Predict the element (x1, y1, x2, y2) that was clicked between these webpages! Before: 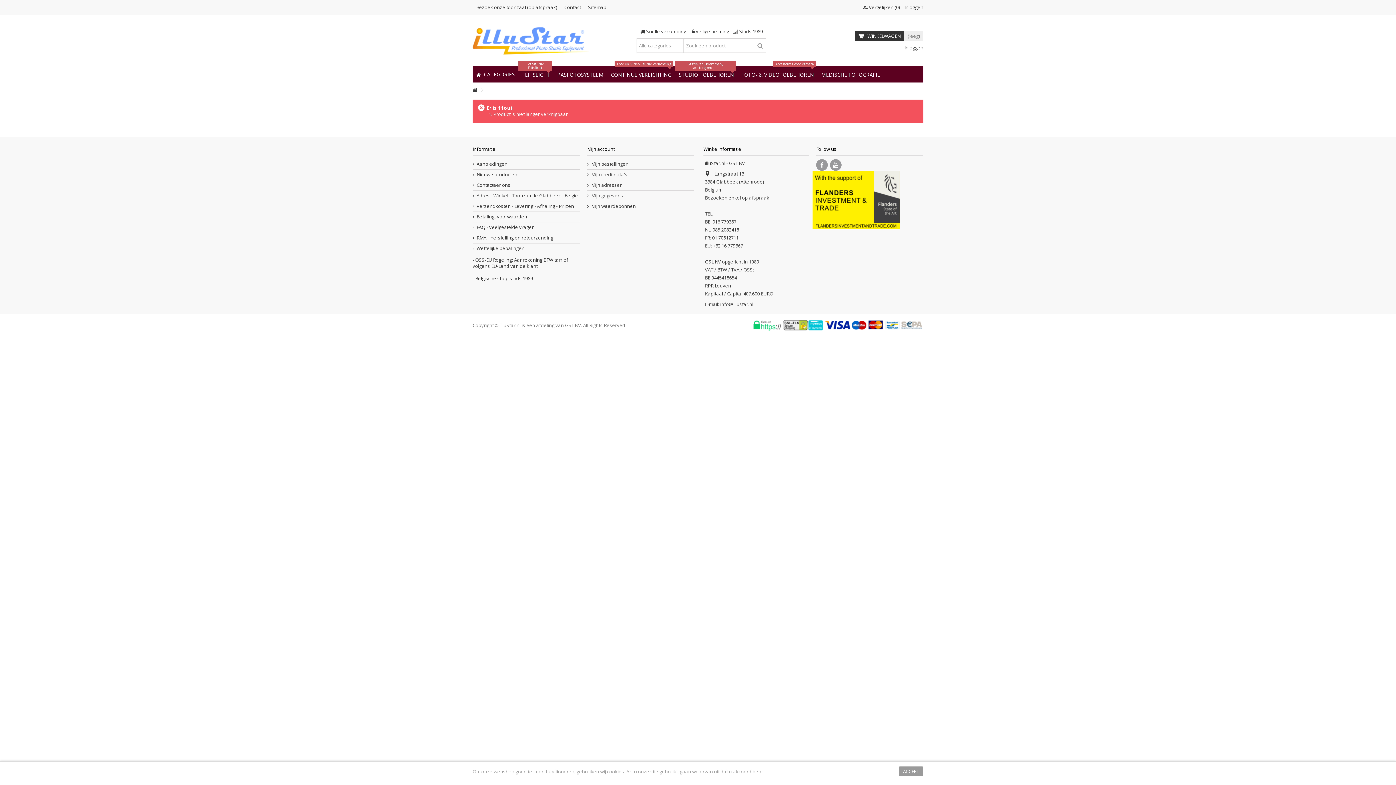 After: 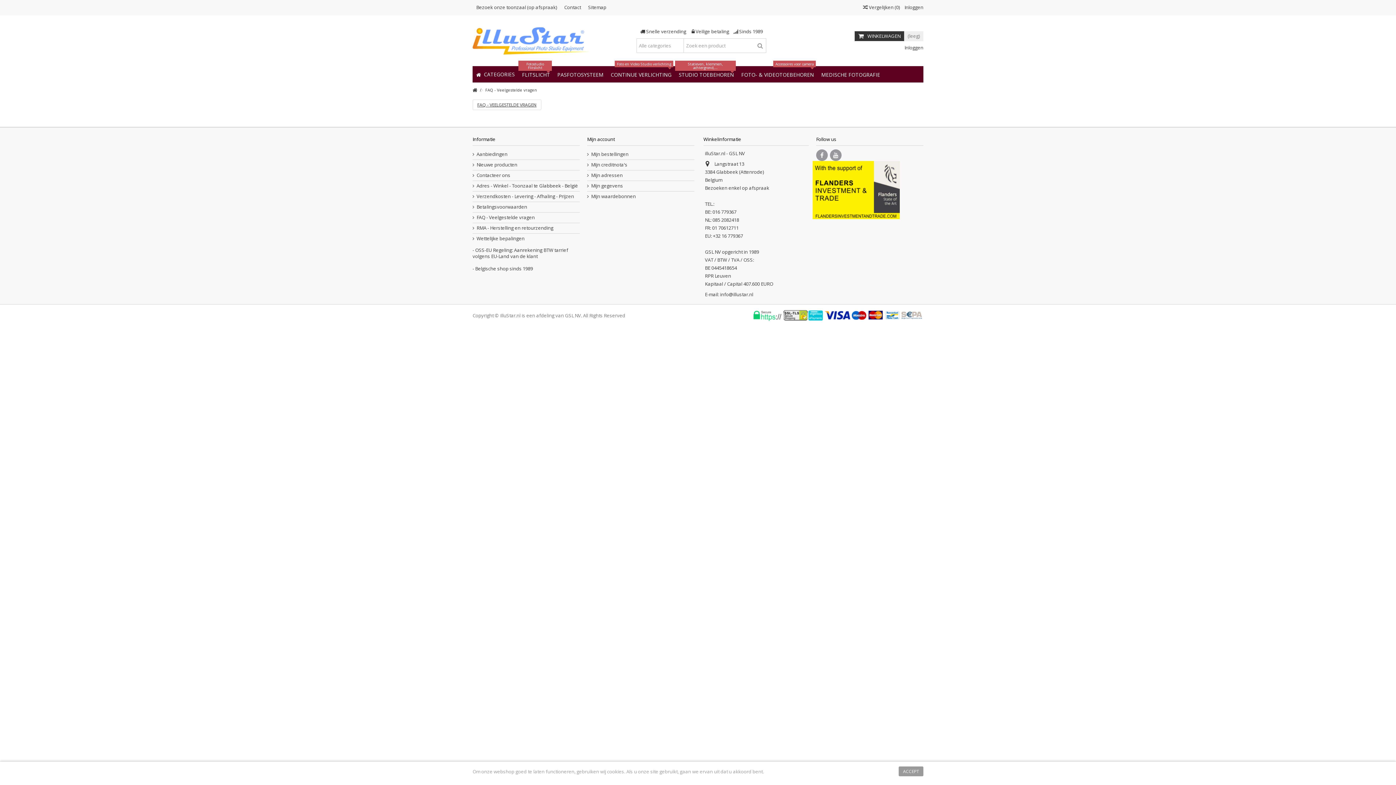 Action: bbox: (473, 224, 580, 230) label: FAQ - Veelgestelde vragen